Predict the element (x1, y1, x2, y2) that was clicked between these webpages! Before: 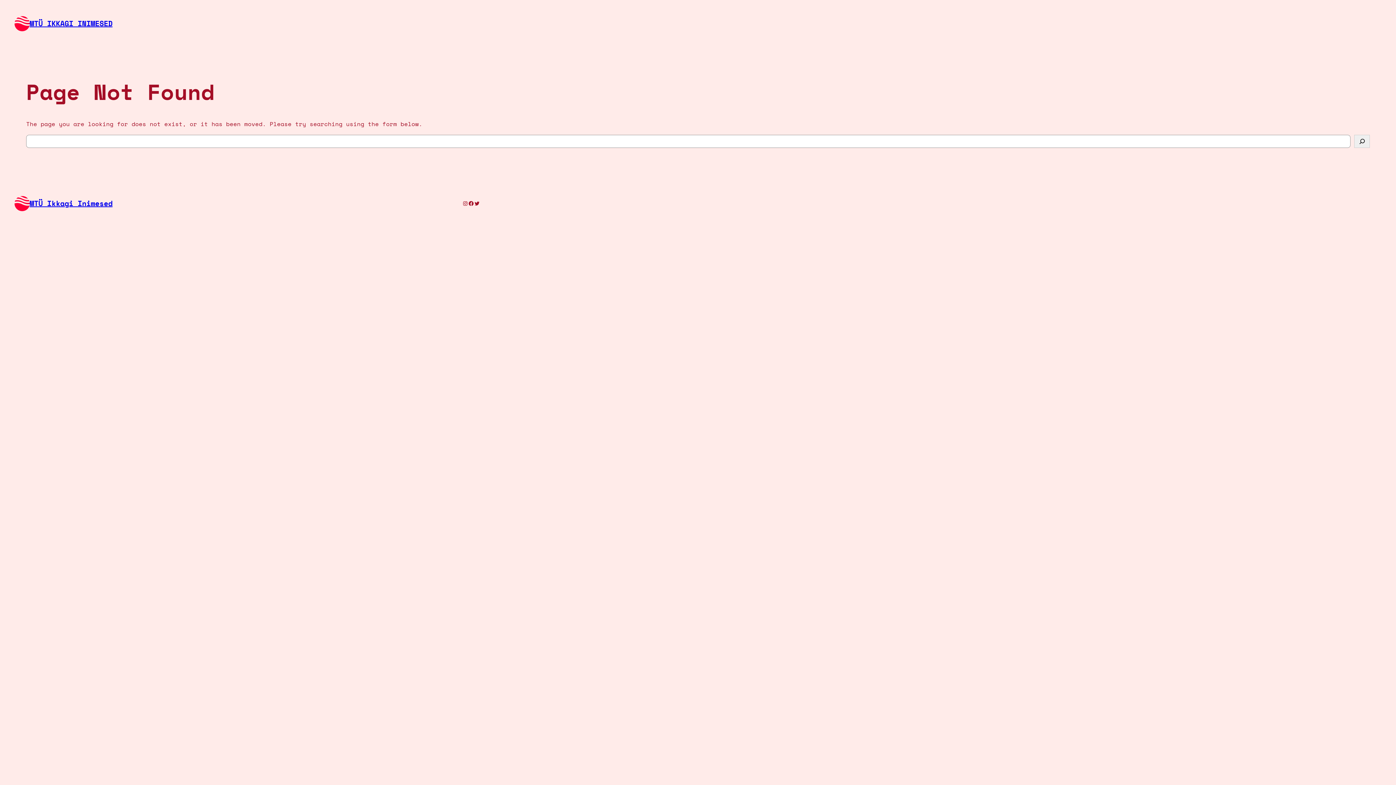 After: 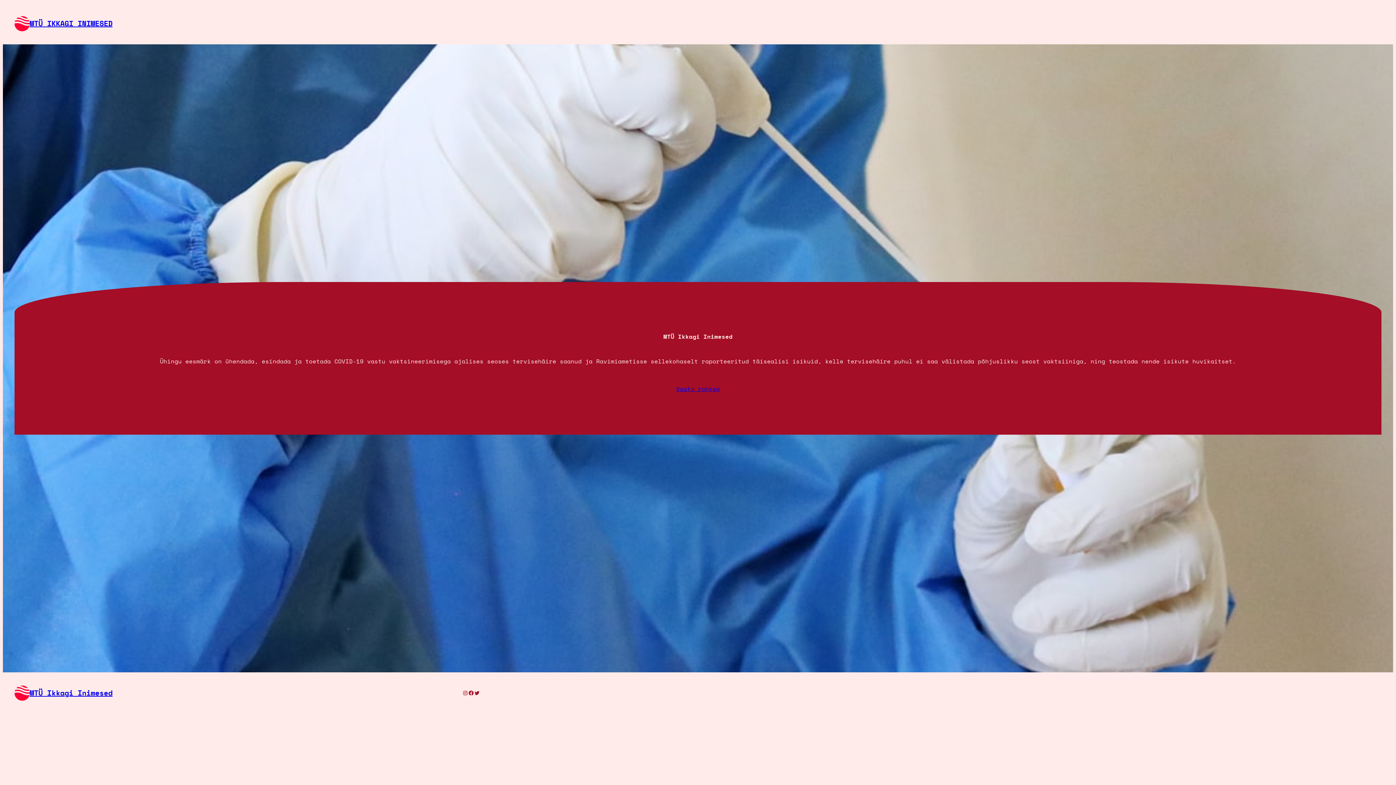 Action: bbox: (14, 15, 29, 31)